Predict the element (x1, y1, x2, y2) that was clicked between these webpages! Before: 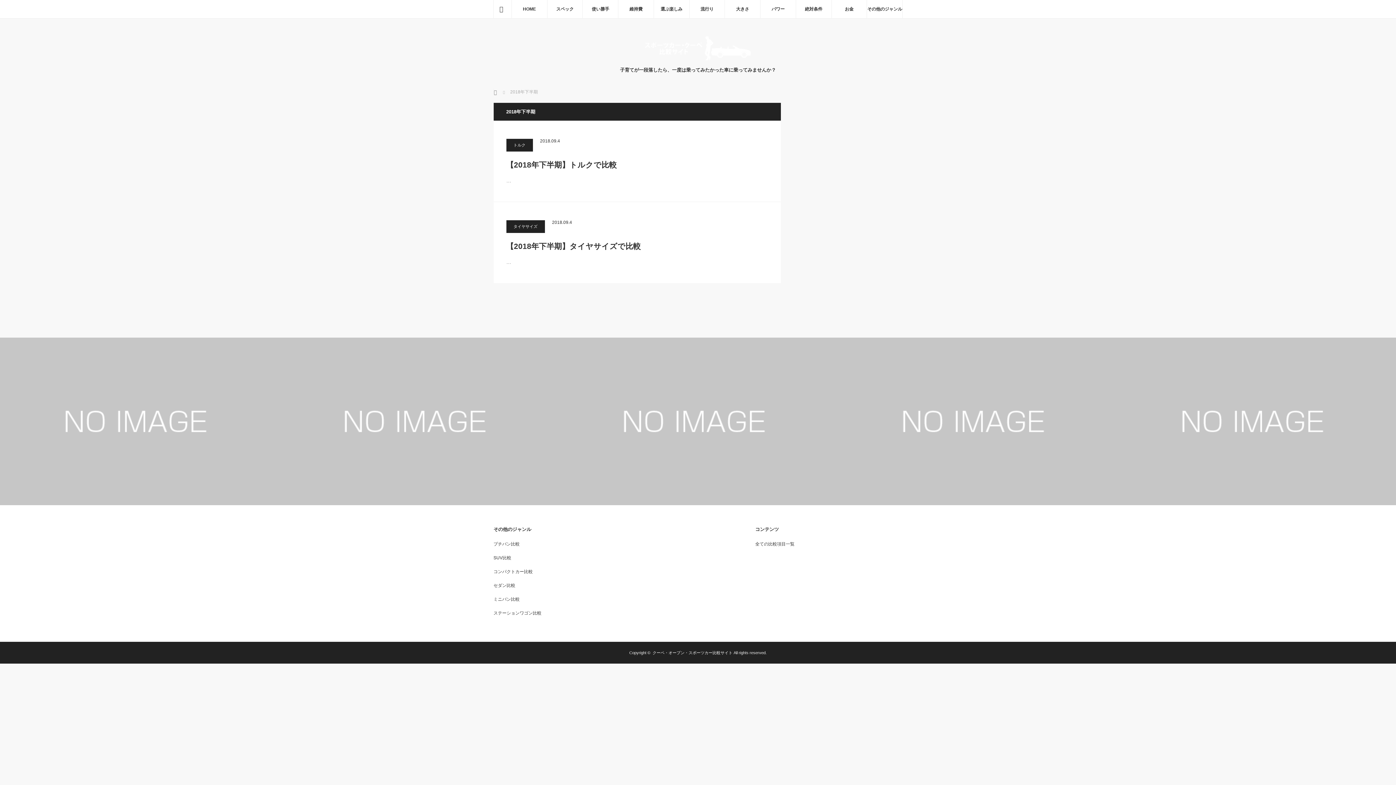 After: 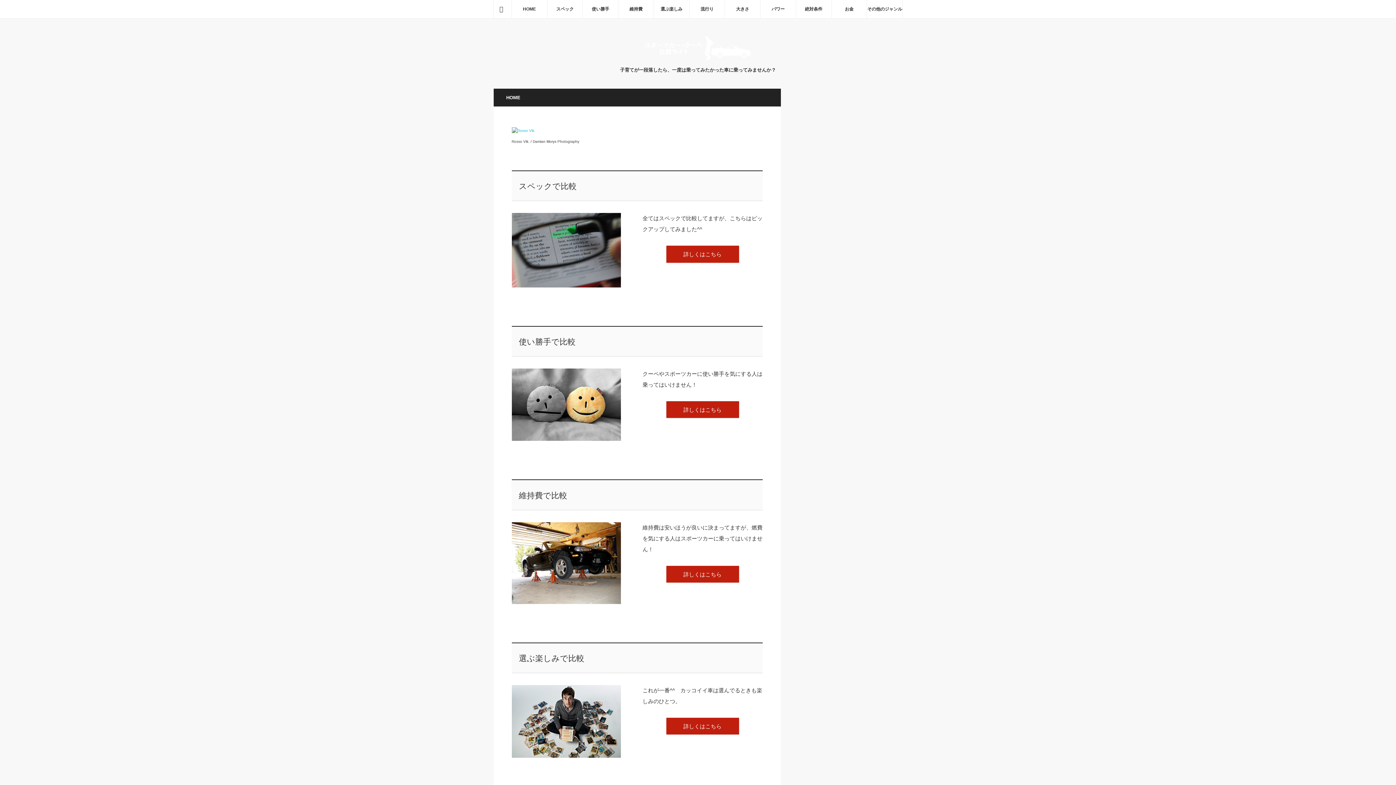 Action: bbox: (652, 650, 732, 655) label: クーペ・オープン・スポーツカー比較サイト